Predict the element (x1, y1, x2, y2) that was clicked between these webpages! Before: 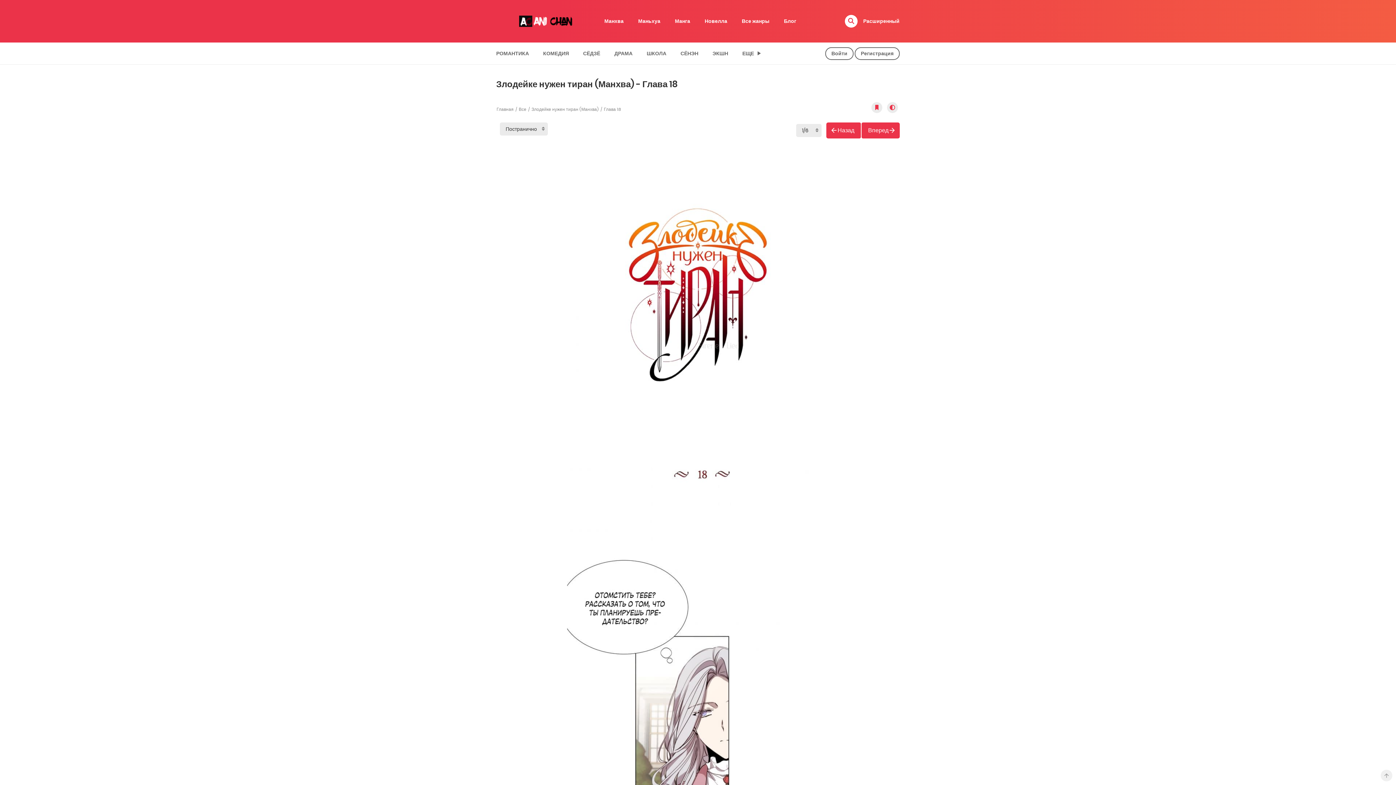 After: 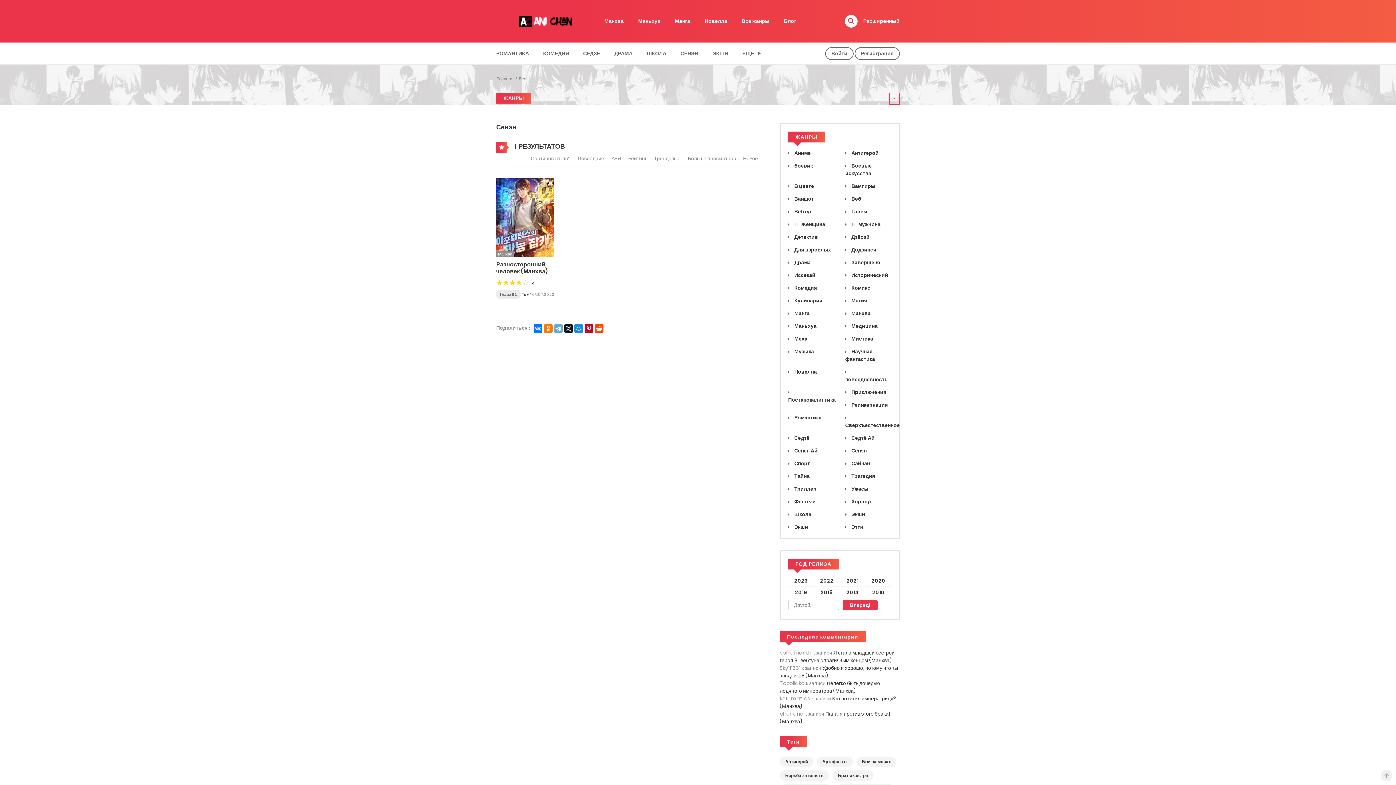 Action: label: СЁНЭН bbox: (676, 45, 703, 62)